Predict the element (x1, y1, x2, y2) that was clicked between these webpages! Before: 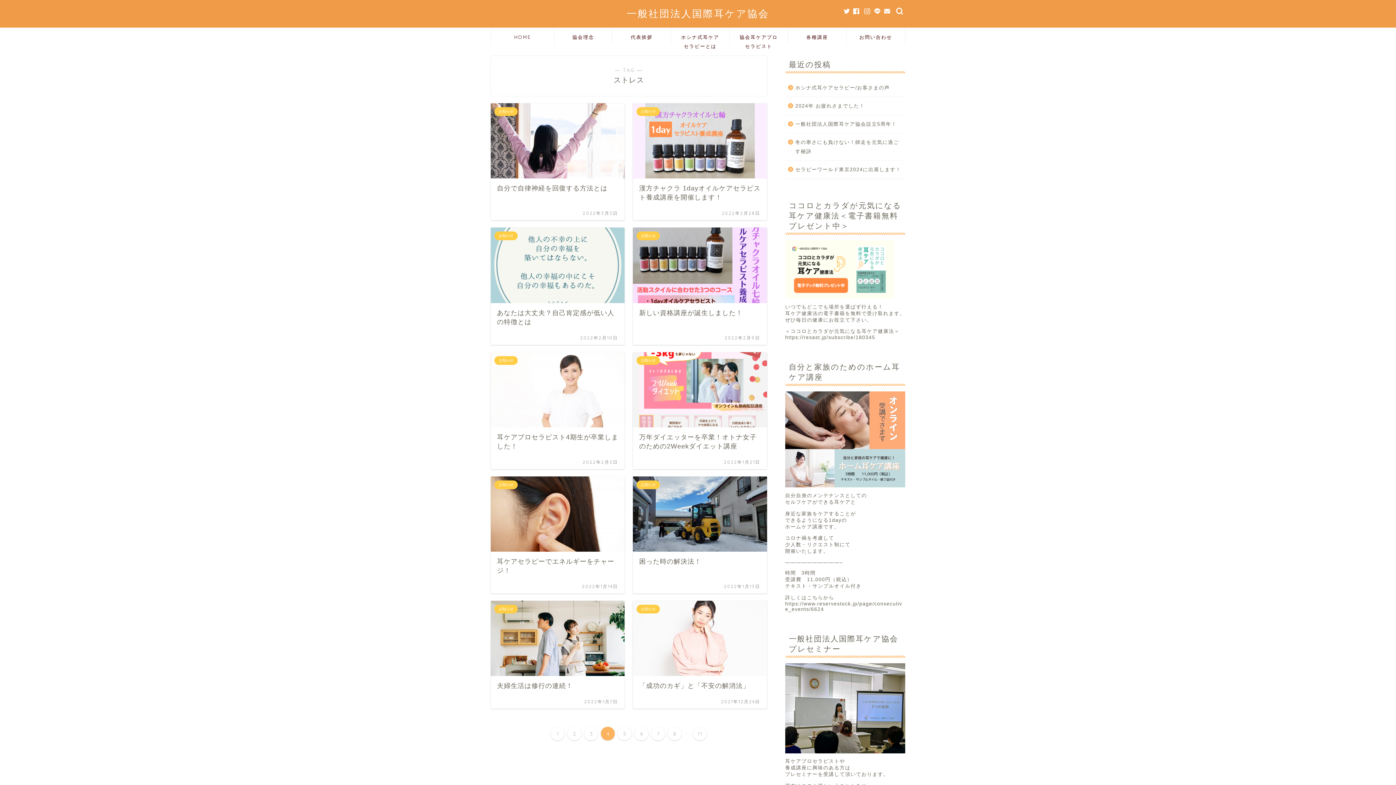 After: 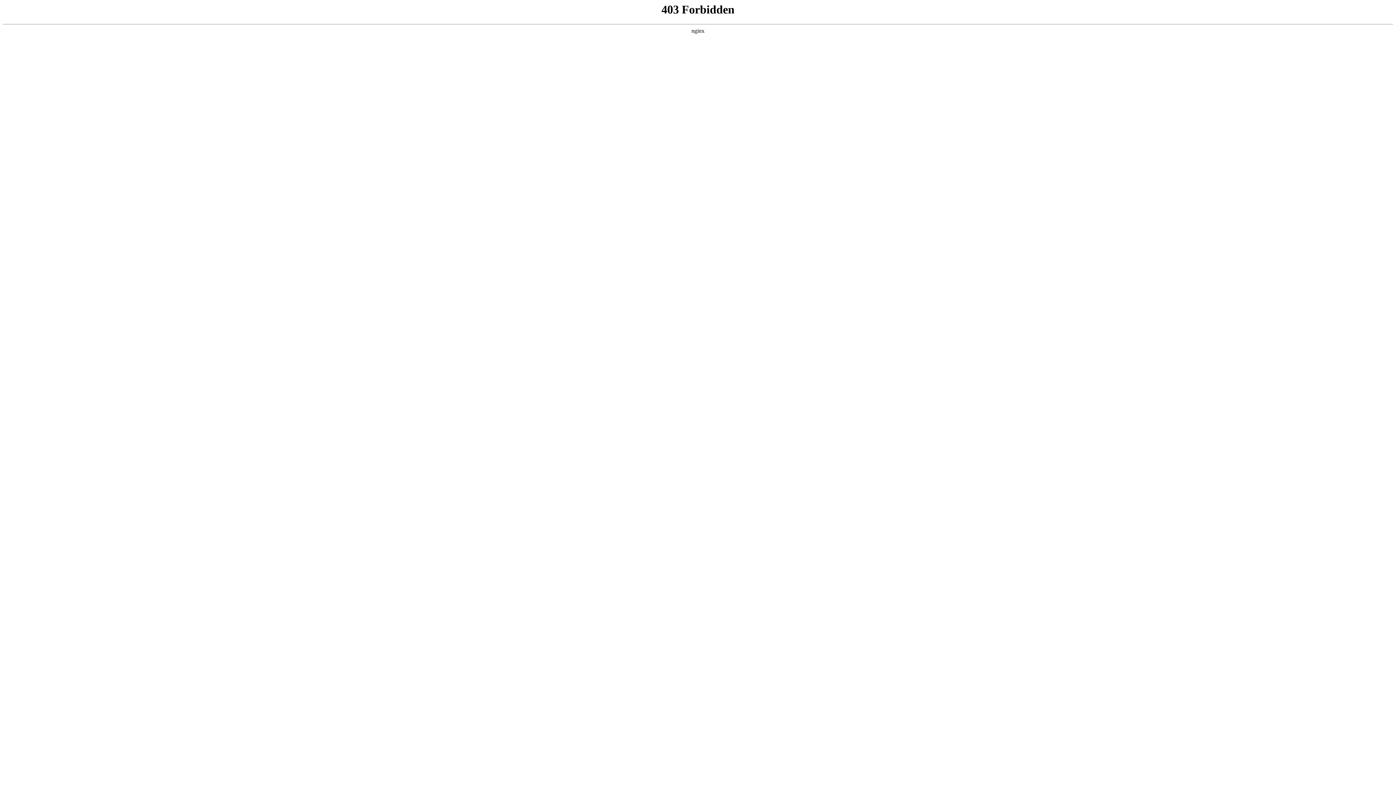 Action: bbox: (846, 28, 905, 45) label: お問い合わせ